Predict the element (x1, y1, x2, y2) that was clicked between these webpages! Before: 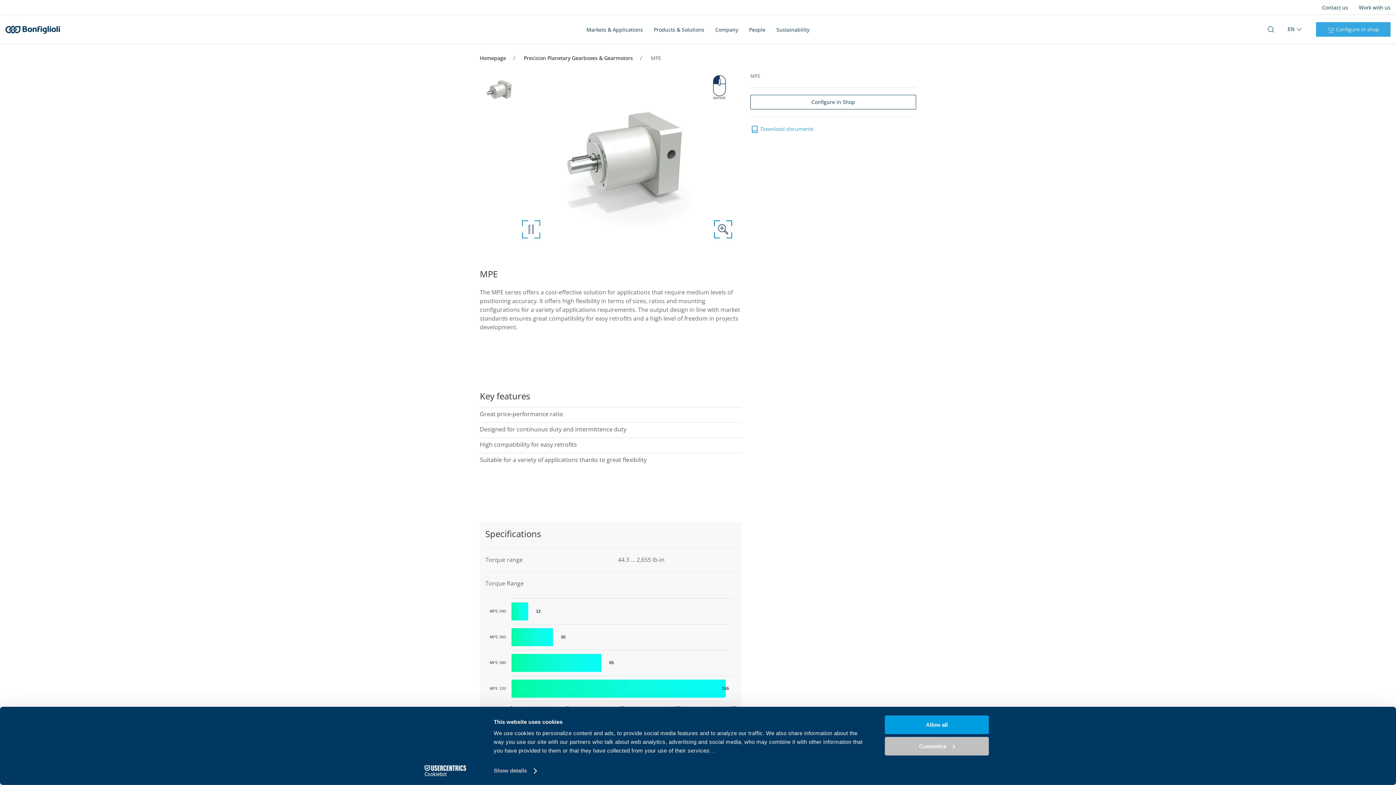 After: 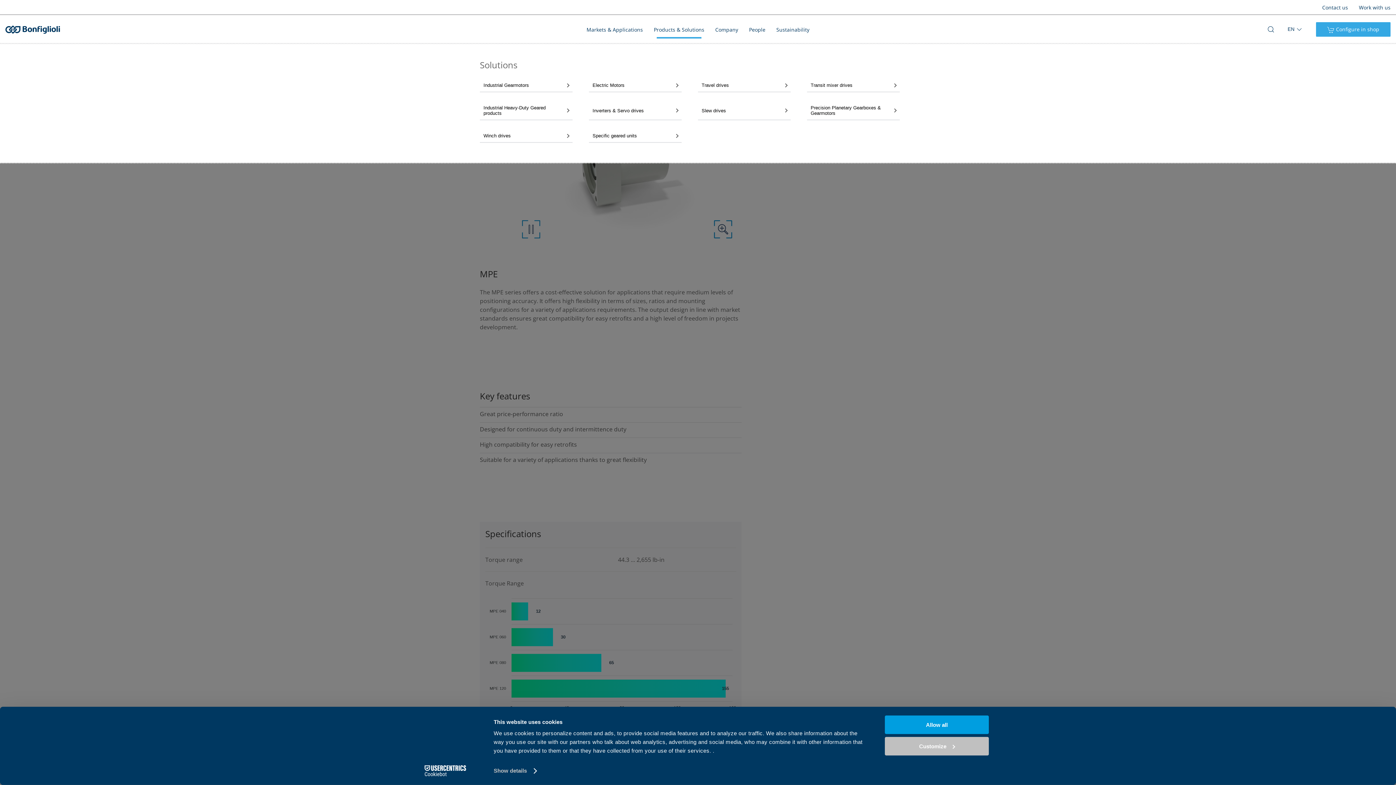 Action: bbox: (648, 14, 710, 44) label: Products & Solutions